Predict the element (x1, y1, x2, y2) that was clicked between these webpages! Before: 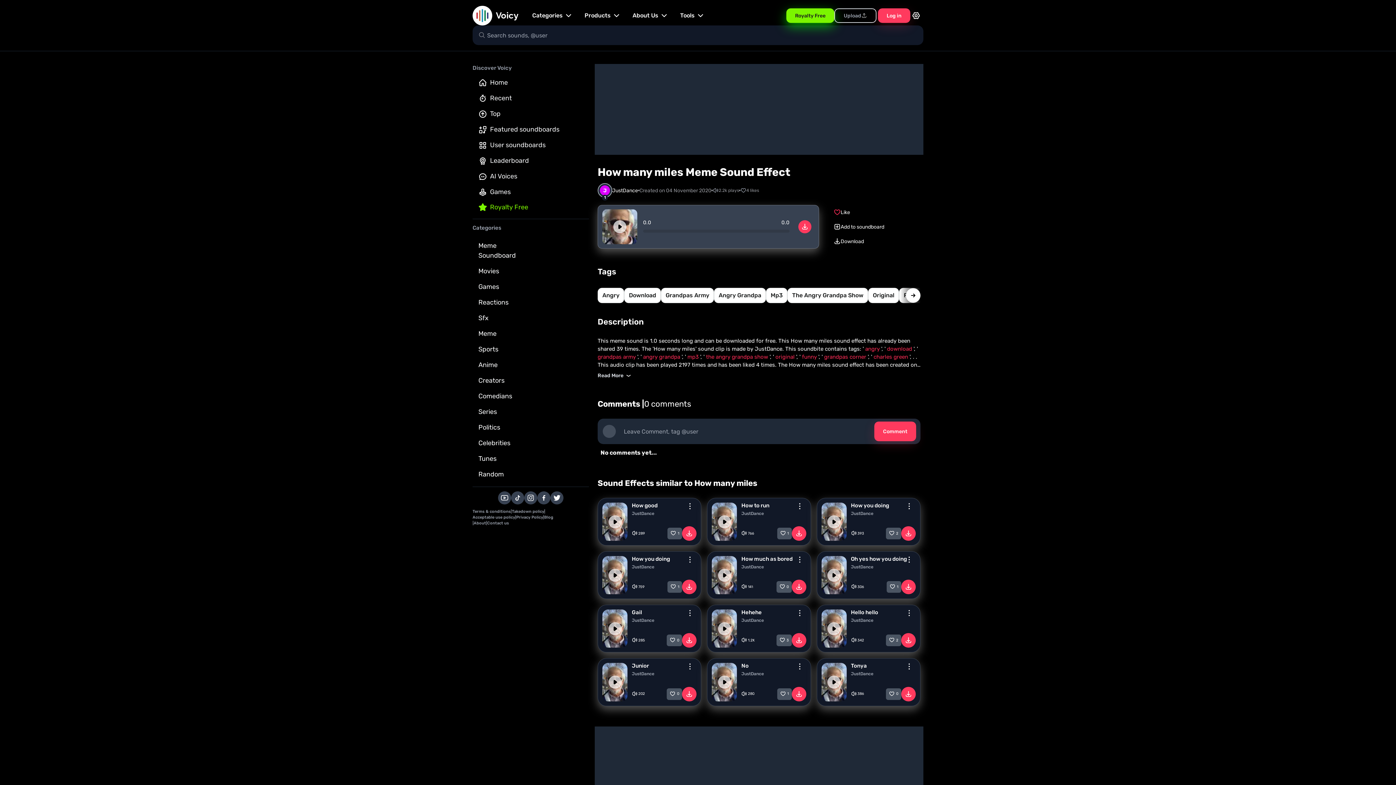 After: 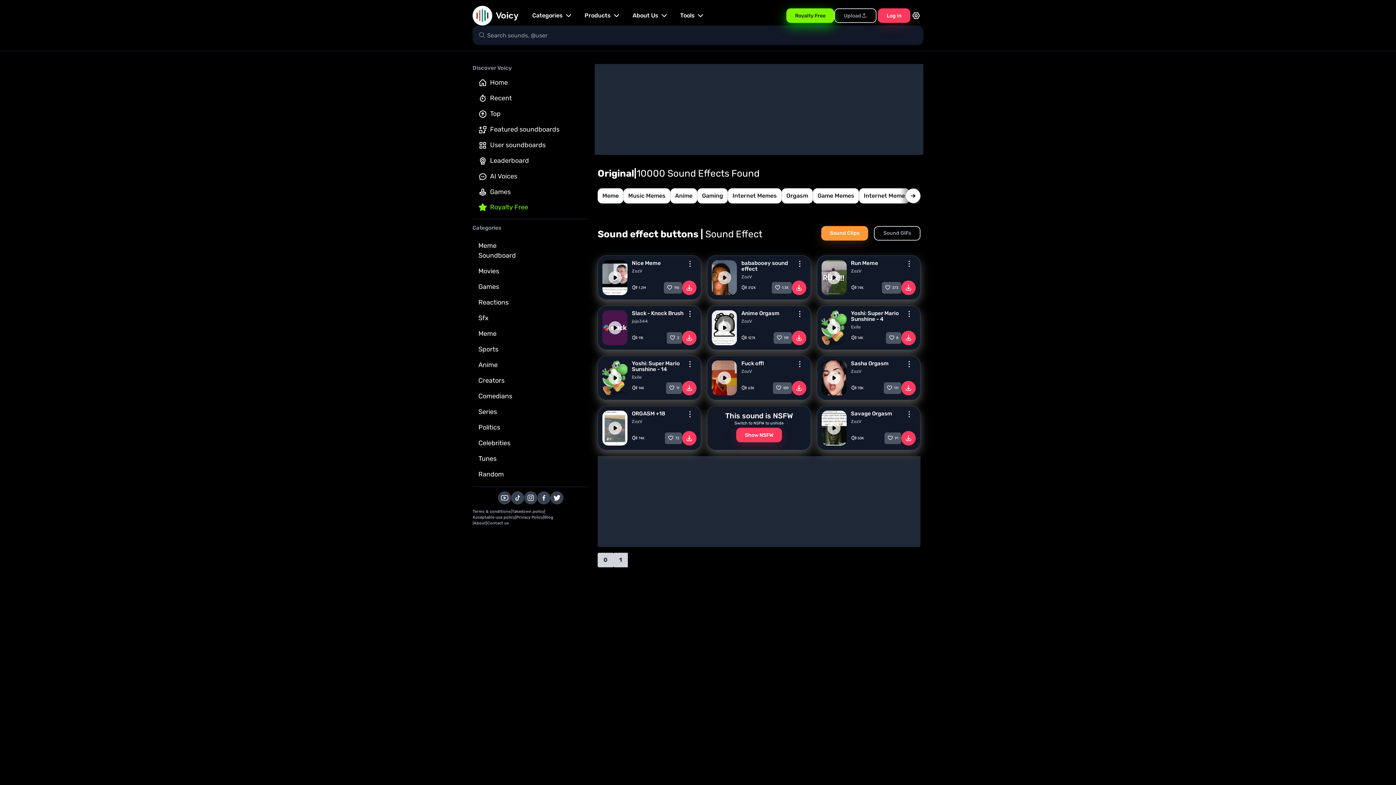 Action: bbox: (775, 353, 796, 360) label: original 